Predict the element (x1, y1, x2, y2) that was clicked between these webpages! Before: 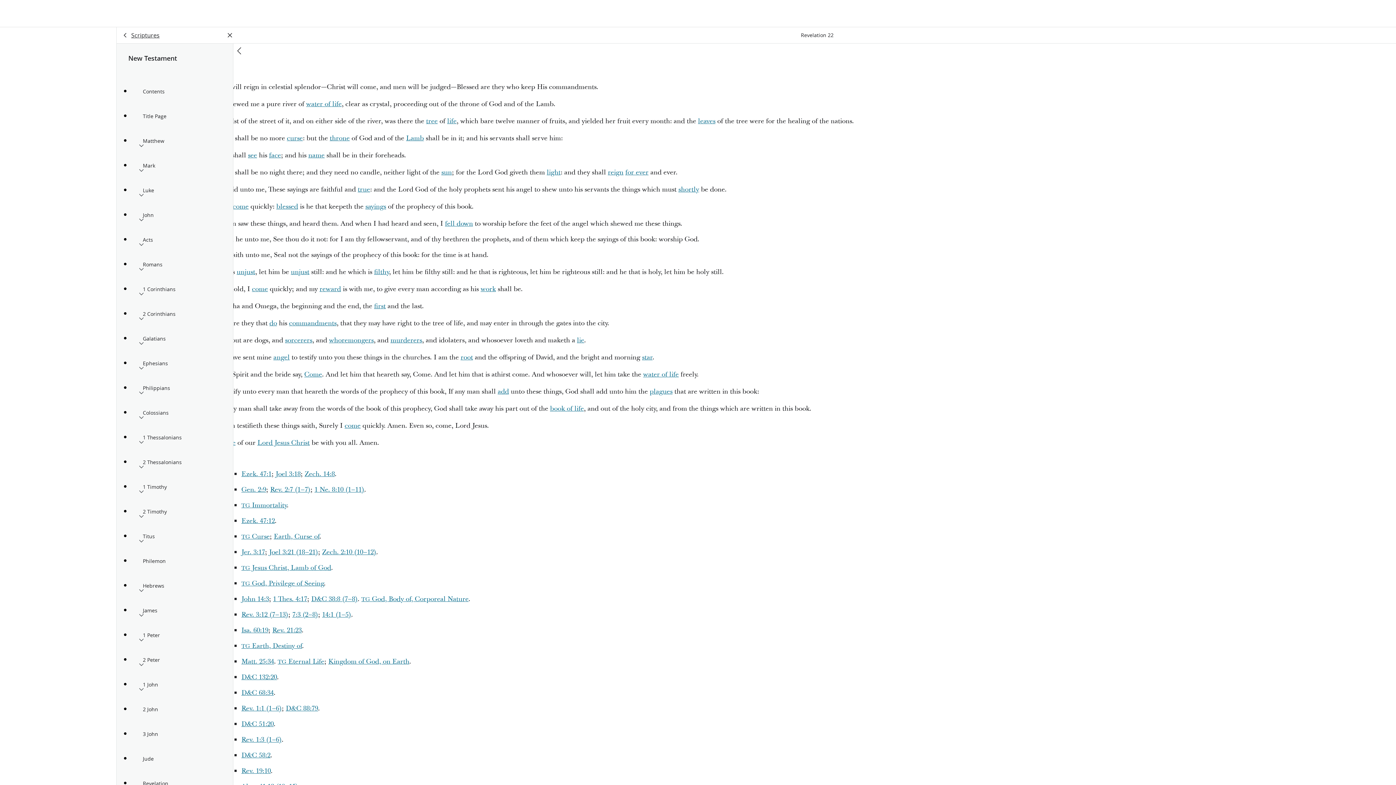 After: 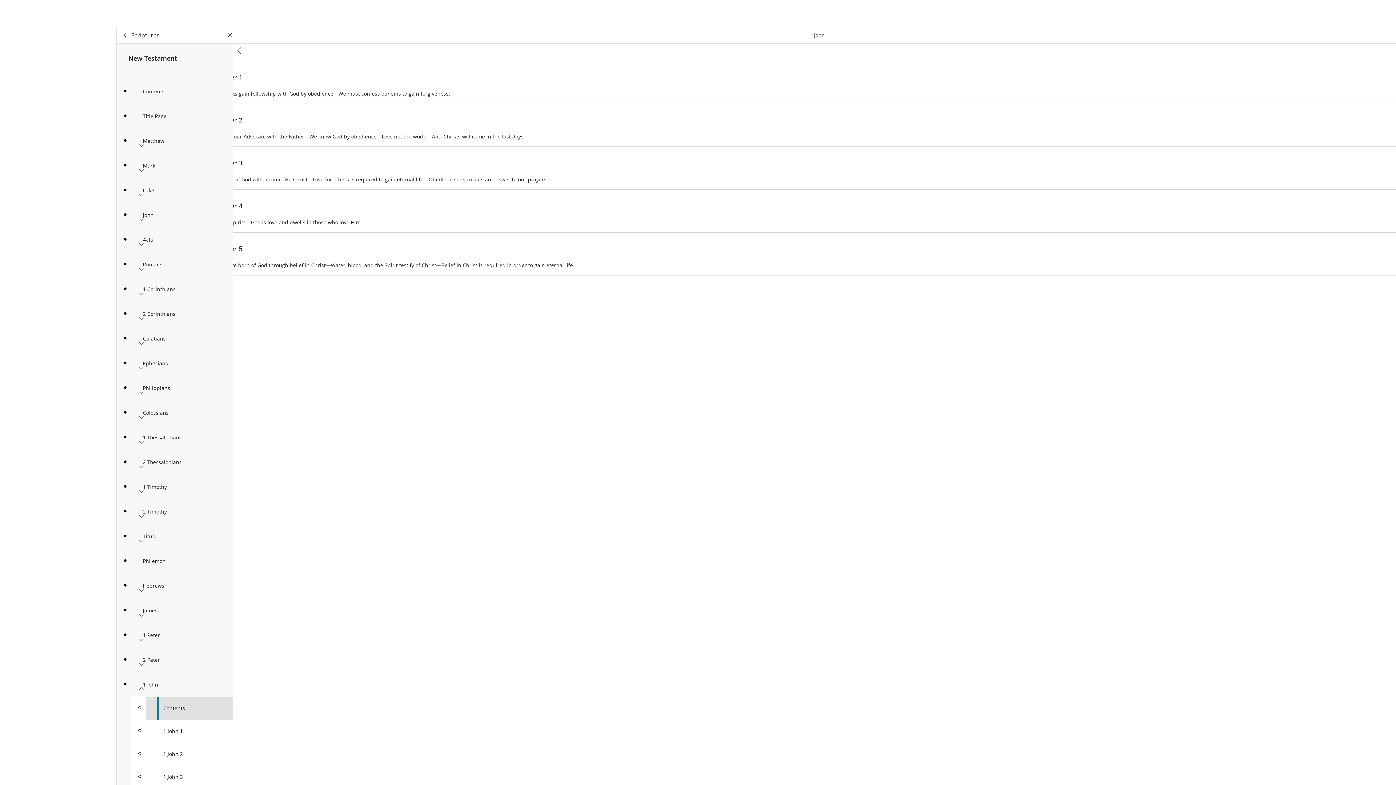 Action: label: 1 John bbox: (131, 672, 233, 697)